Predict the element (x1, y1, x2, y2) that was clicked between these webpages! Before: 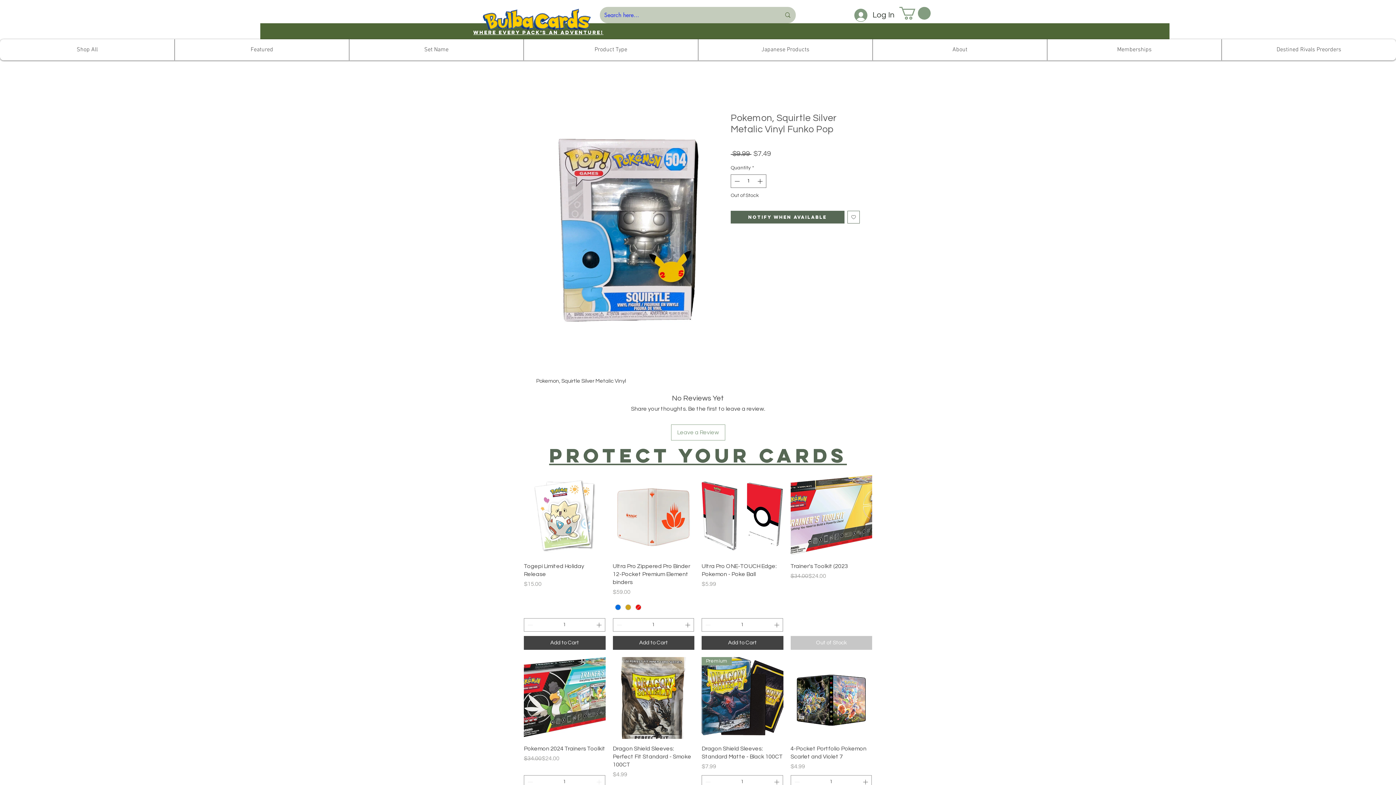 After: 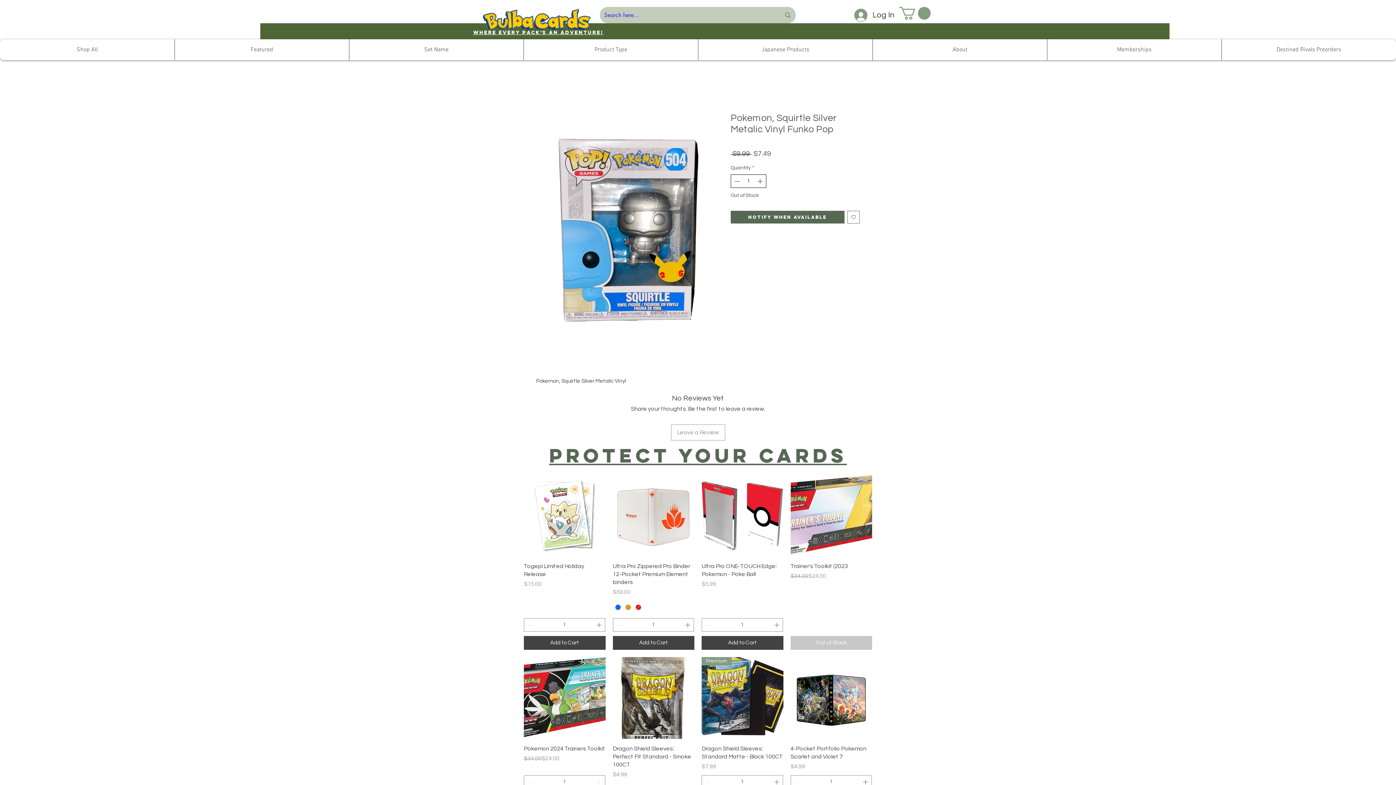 Action: bbox: (732, 174, 741, 187)